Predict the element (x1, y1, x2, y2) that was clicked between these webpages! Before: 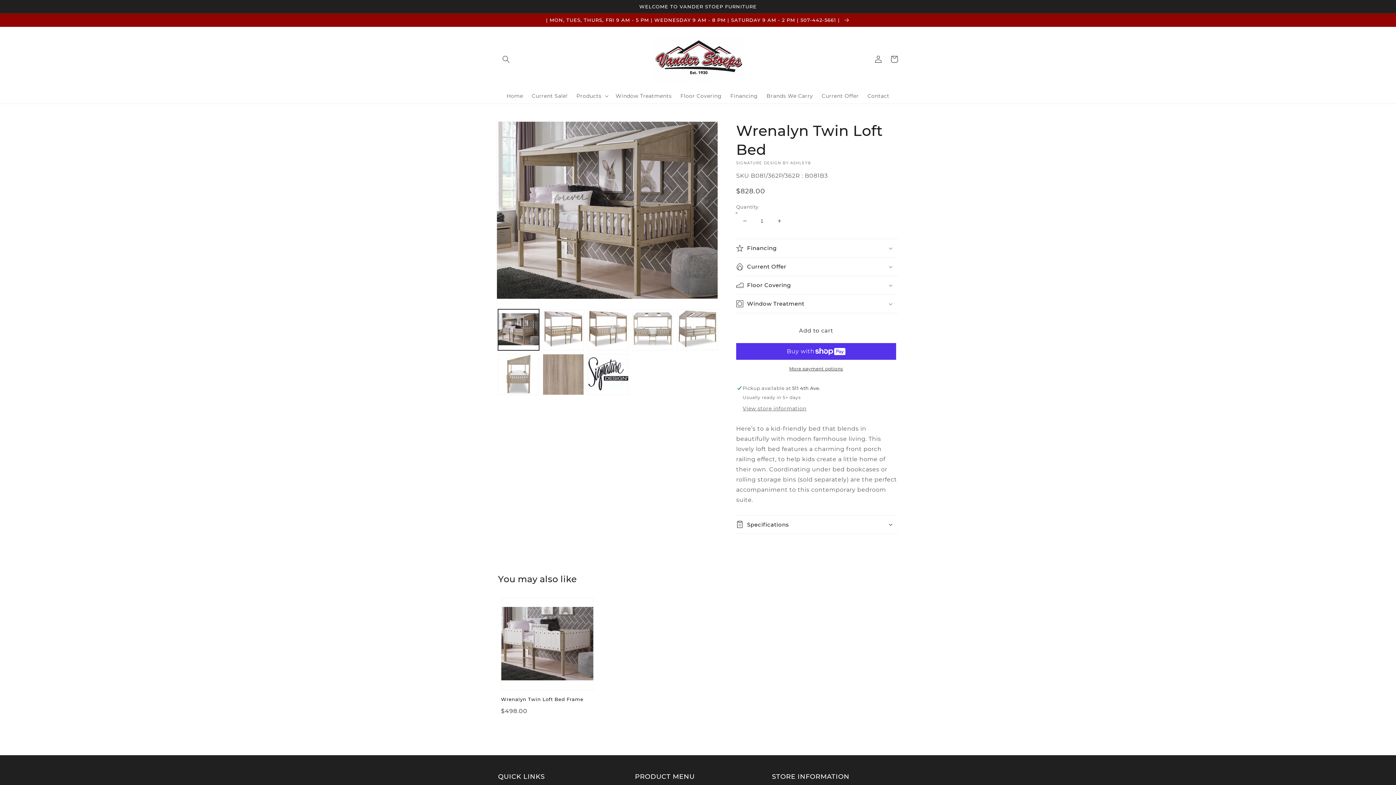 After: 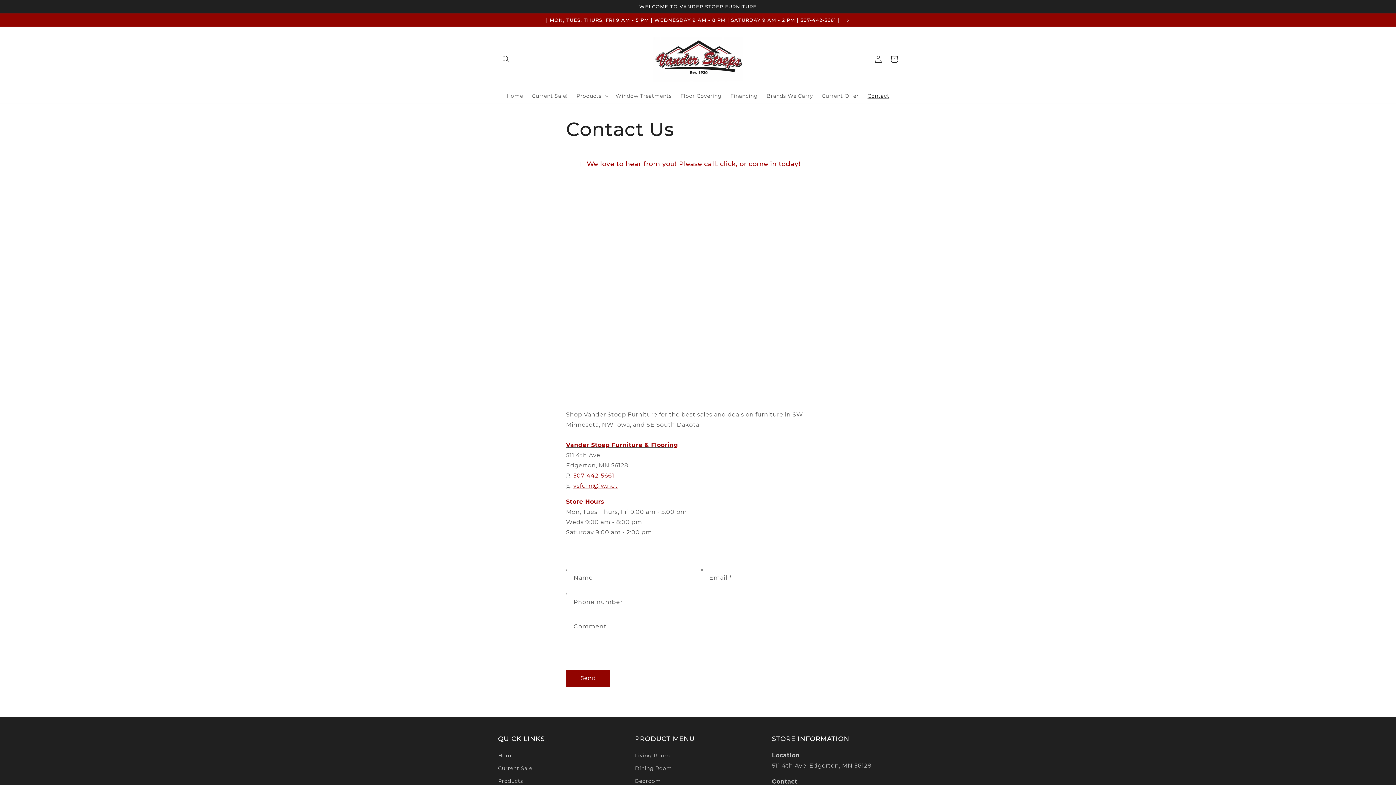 Action: bbox: (863, 88, 894, 103) label: Contact